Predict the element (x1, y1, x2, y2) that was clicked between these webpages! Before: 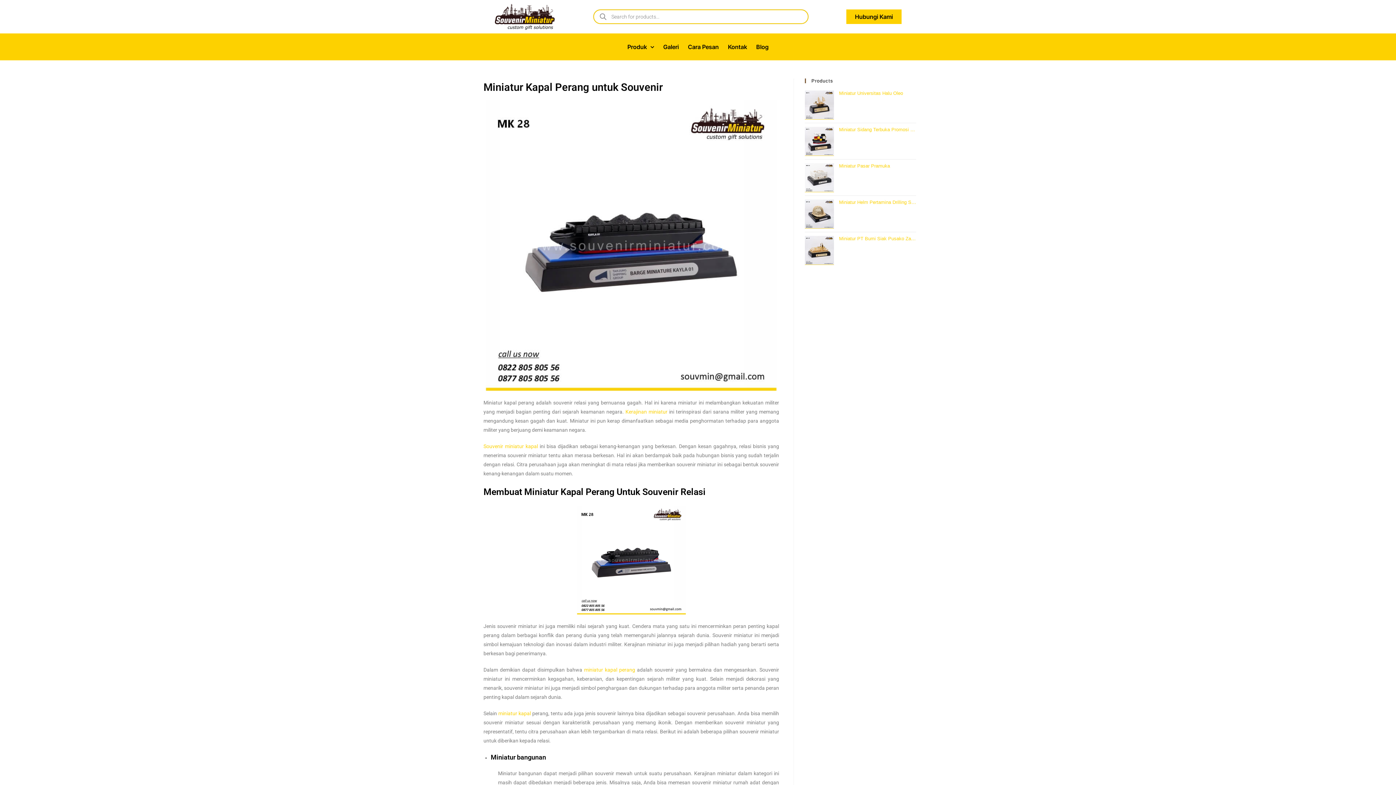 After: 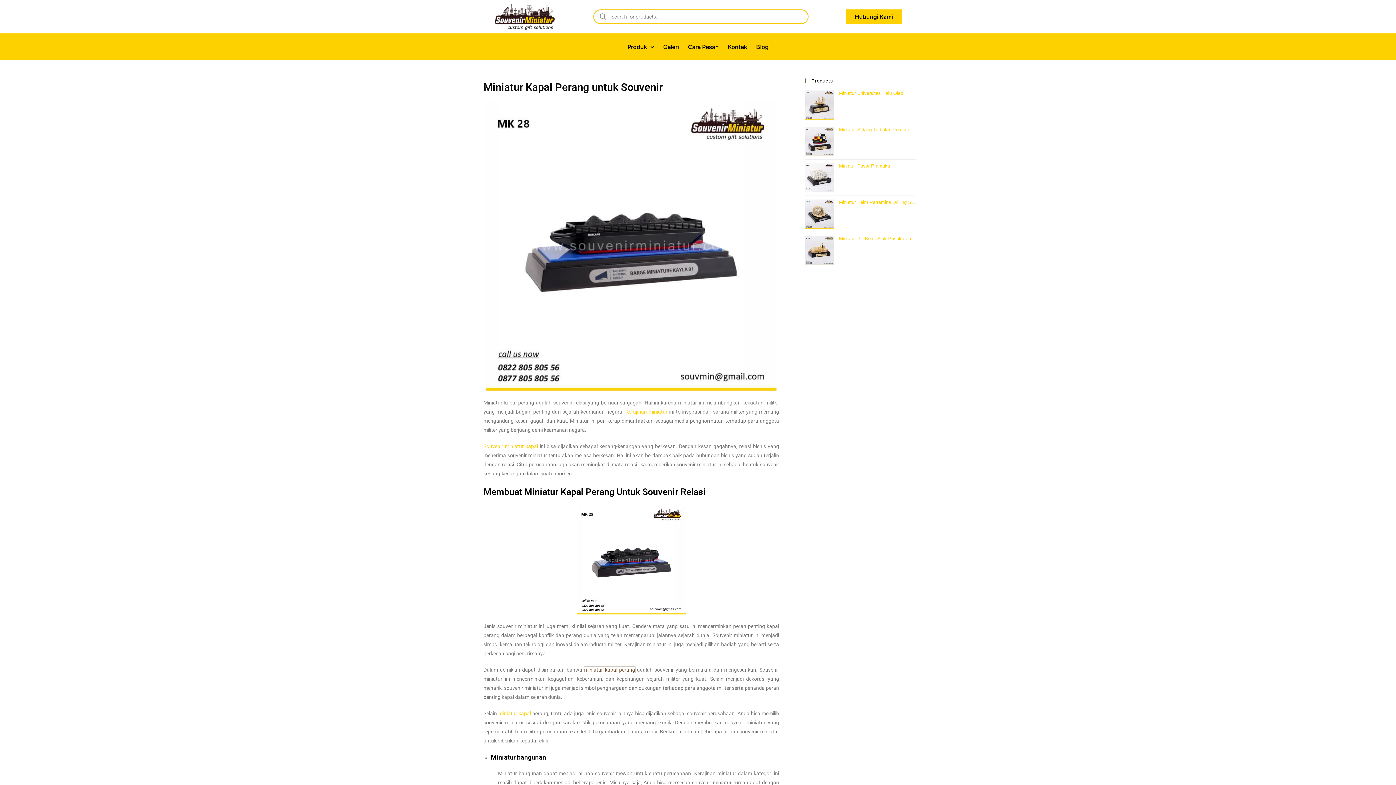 Action: label: miniatur kapal perang bbox: (584, 667, 635, 673)